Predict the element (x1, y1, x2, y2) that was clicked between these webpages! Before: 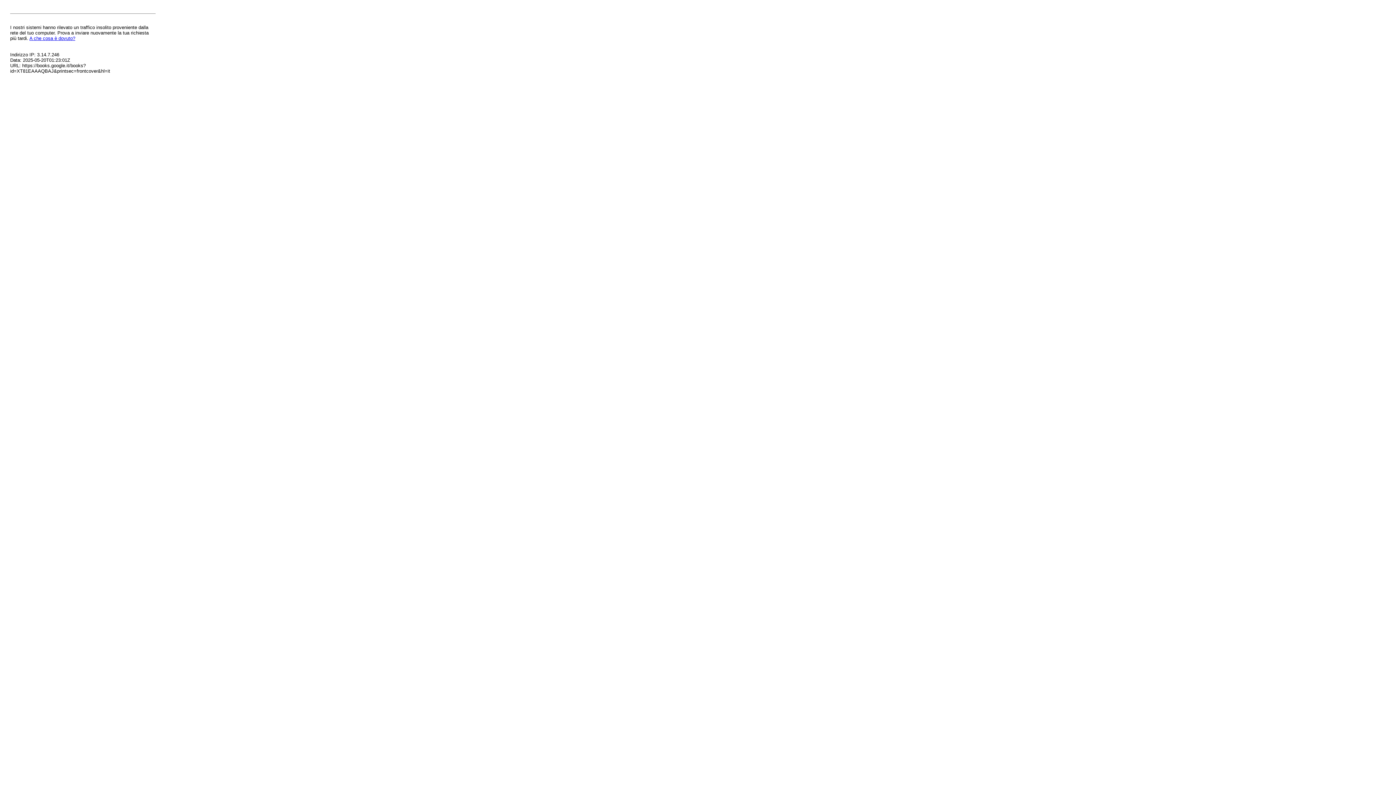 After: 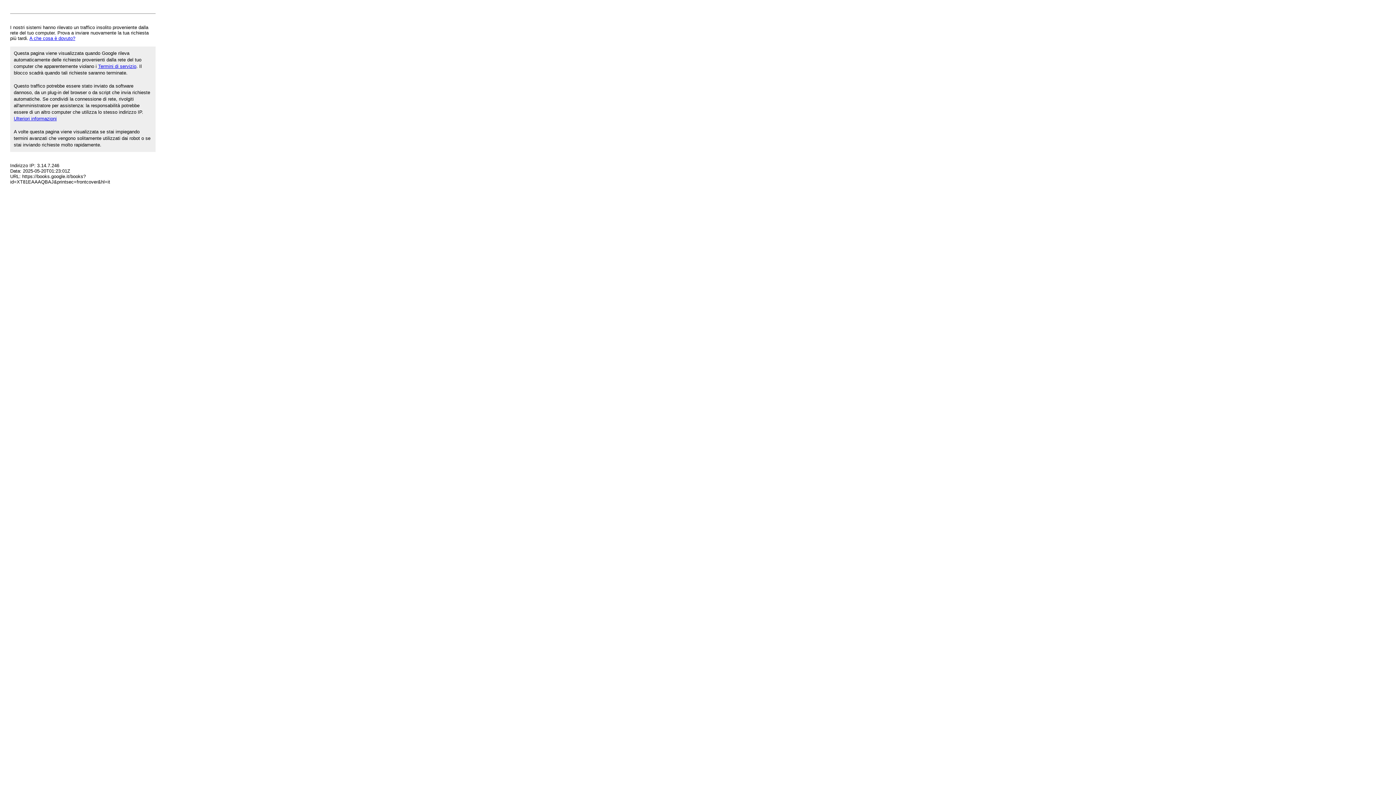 Action: label: A che cosa è dovuto? bbox: (29, 35, 75, 41)